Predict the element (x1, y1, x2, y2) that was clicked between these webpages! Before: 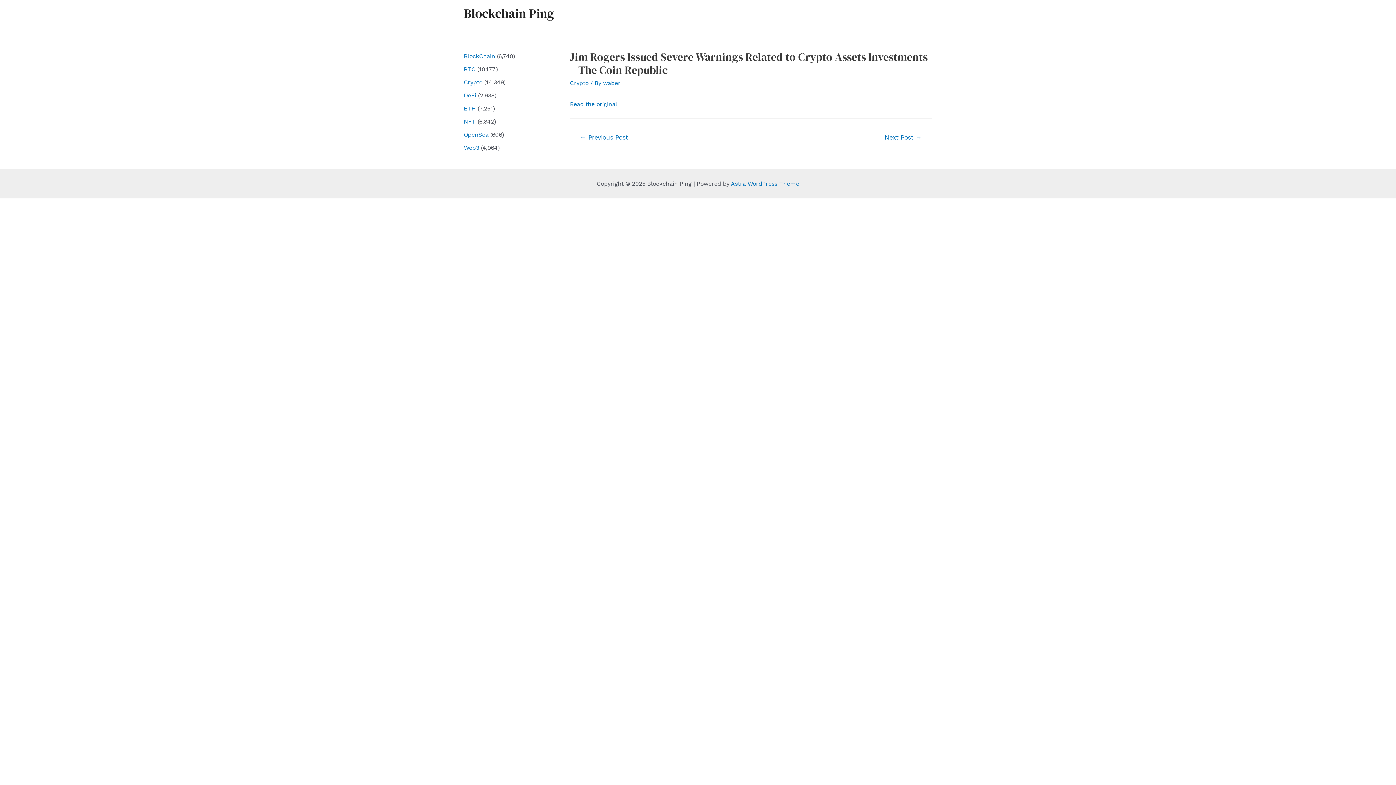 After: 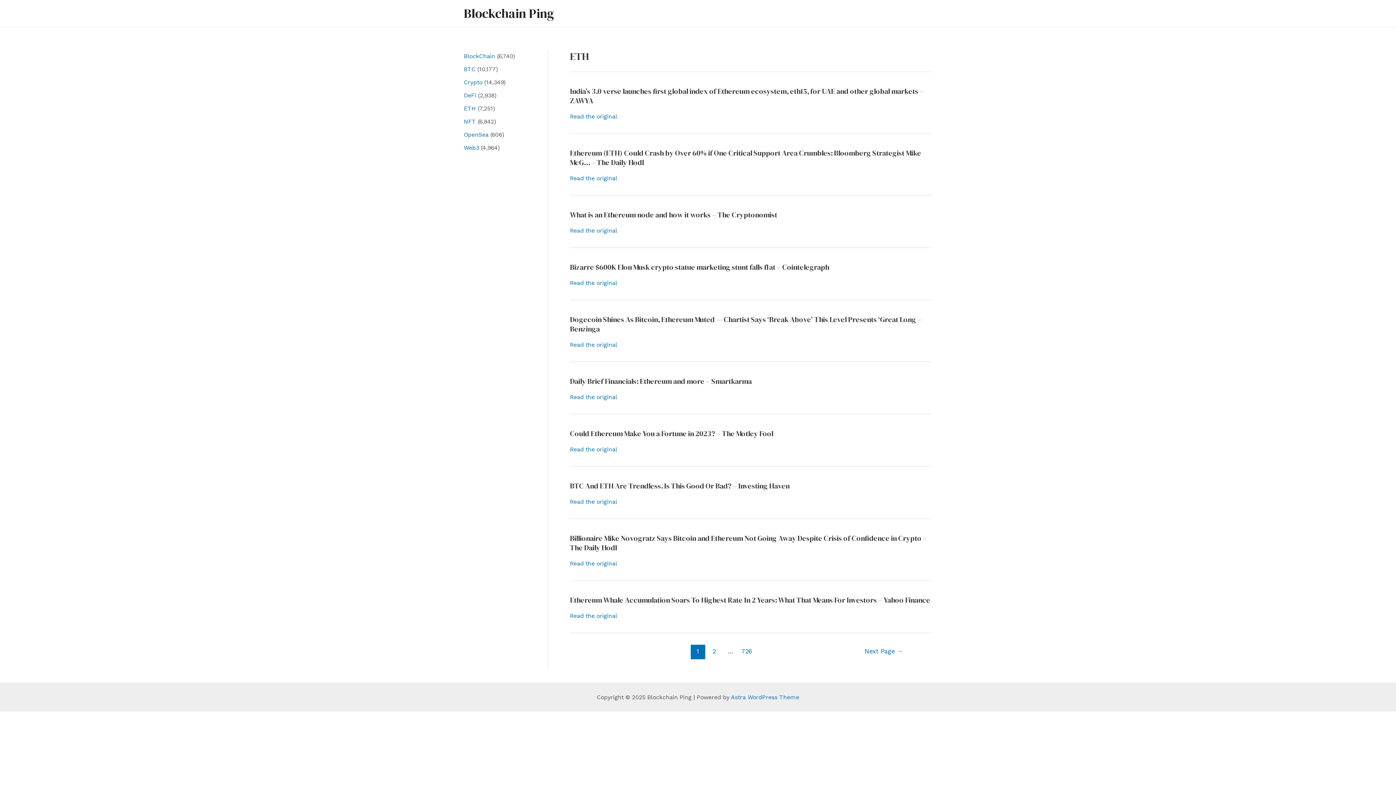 Action: label: ETH bbox: (464, 105, 476, 112)